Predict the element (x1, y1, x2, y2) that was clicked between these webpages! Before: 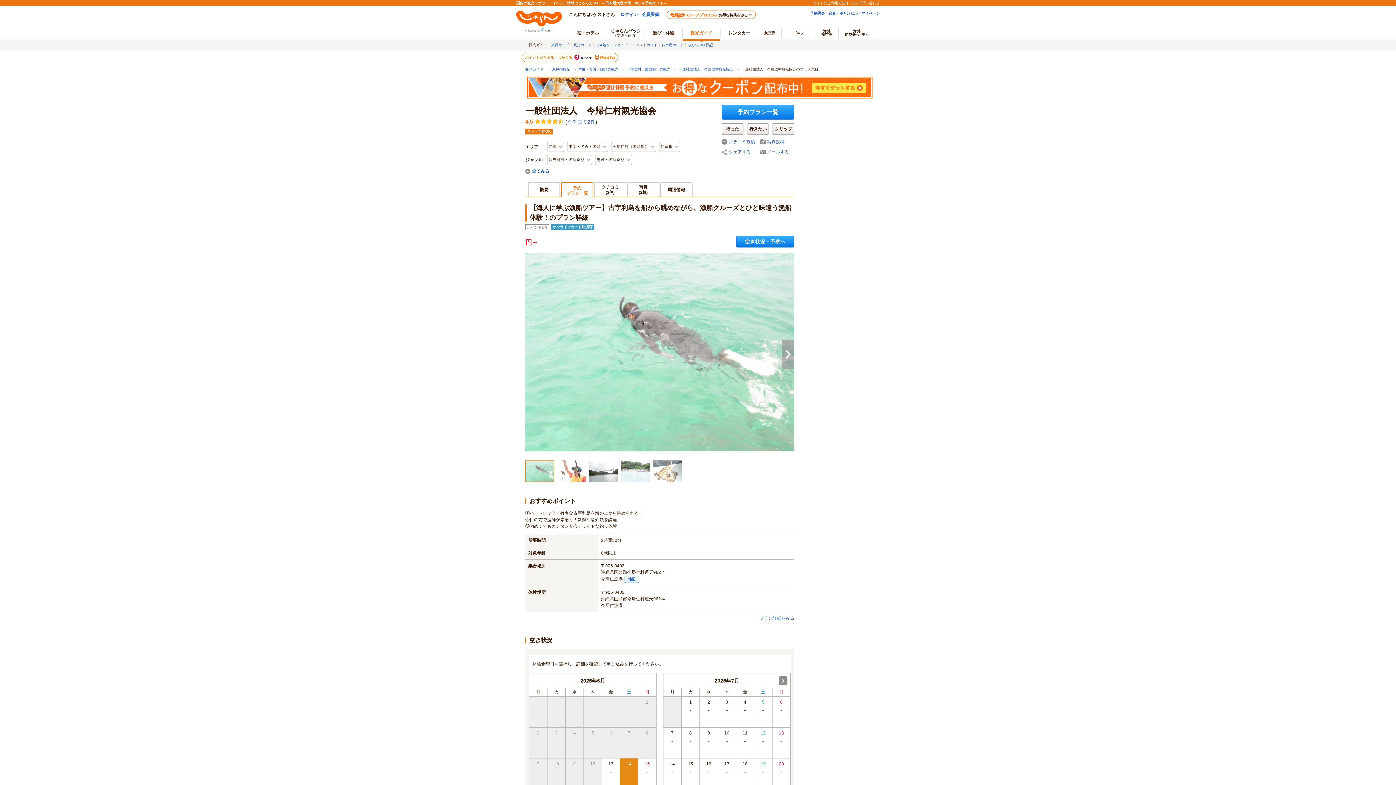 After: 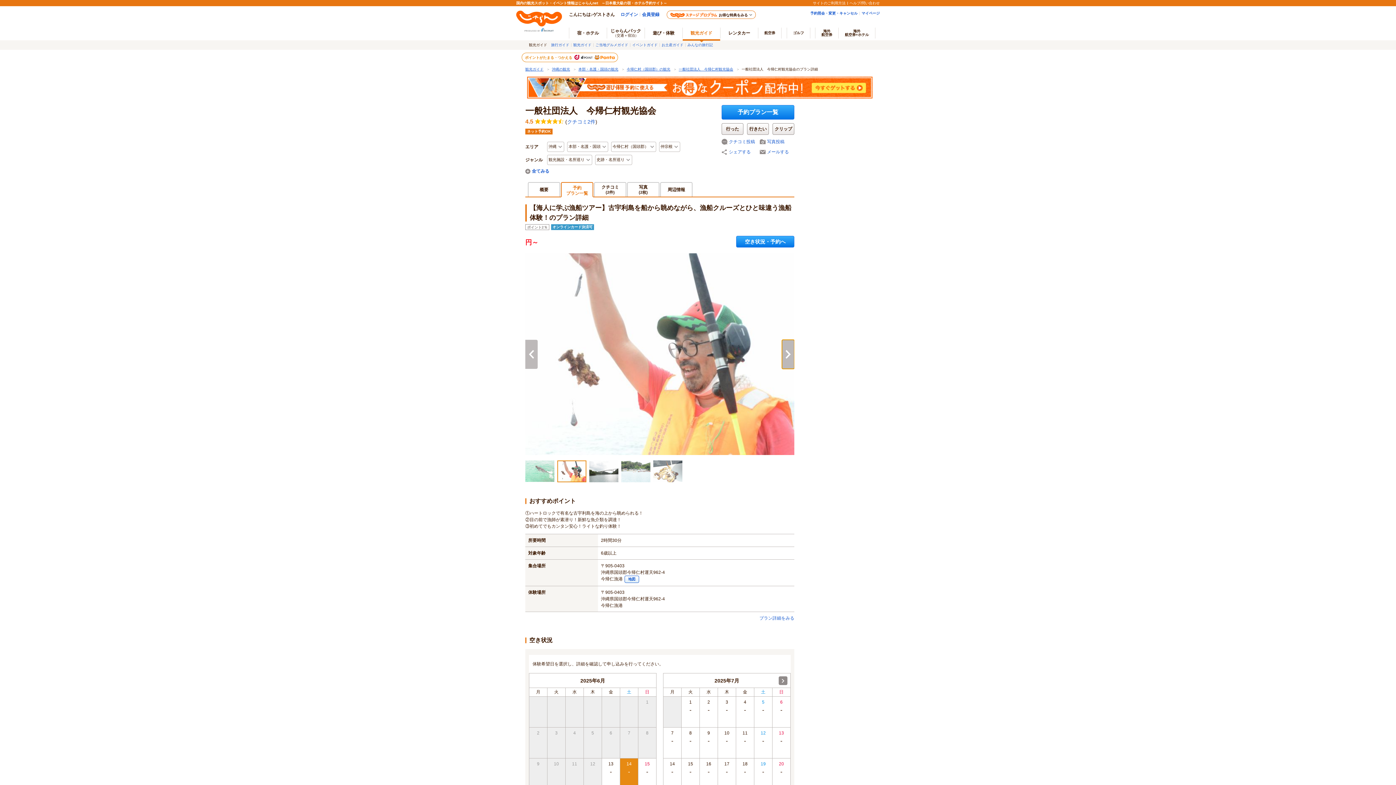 Action: label: 次へ bbox: (782, 339, 794, 368)